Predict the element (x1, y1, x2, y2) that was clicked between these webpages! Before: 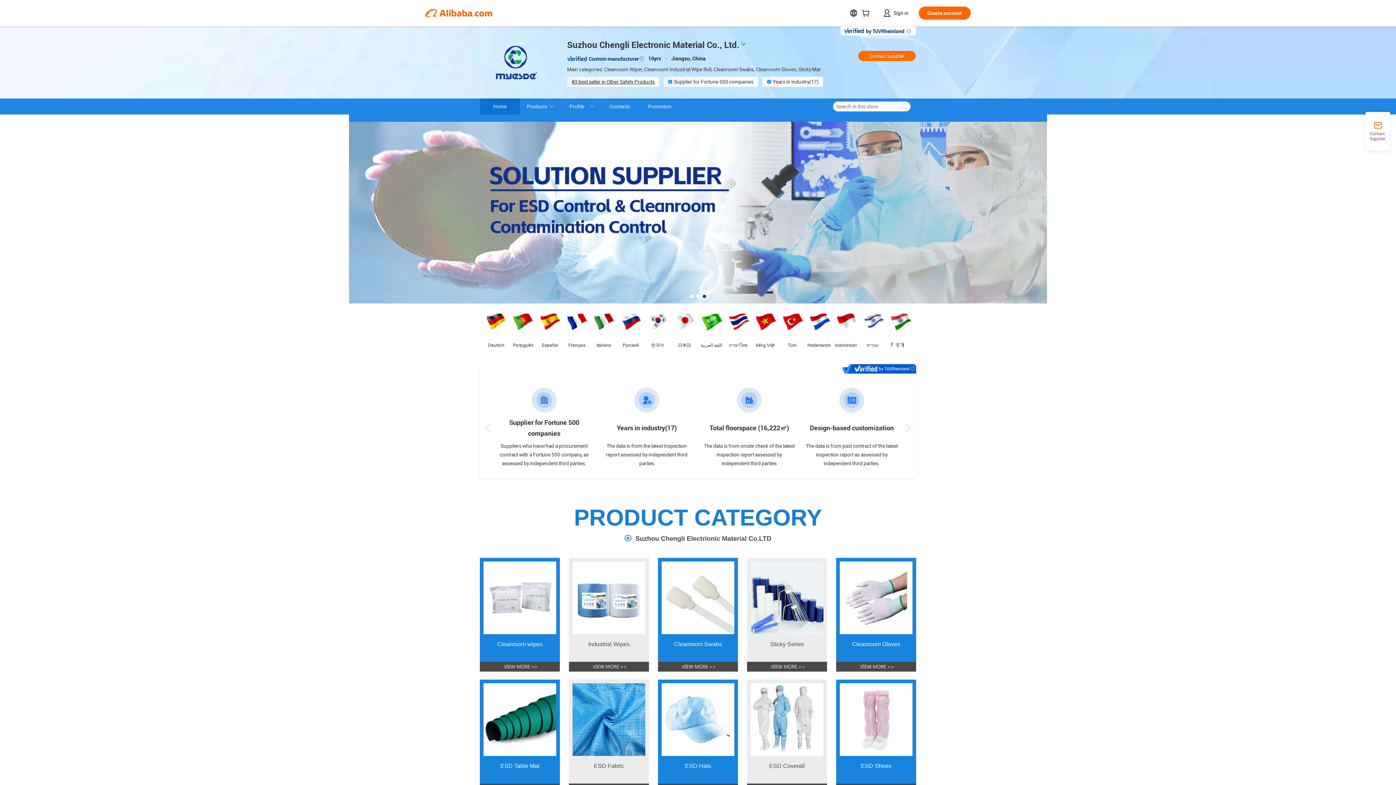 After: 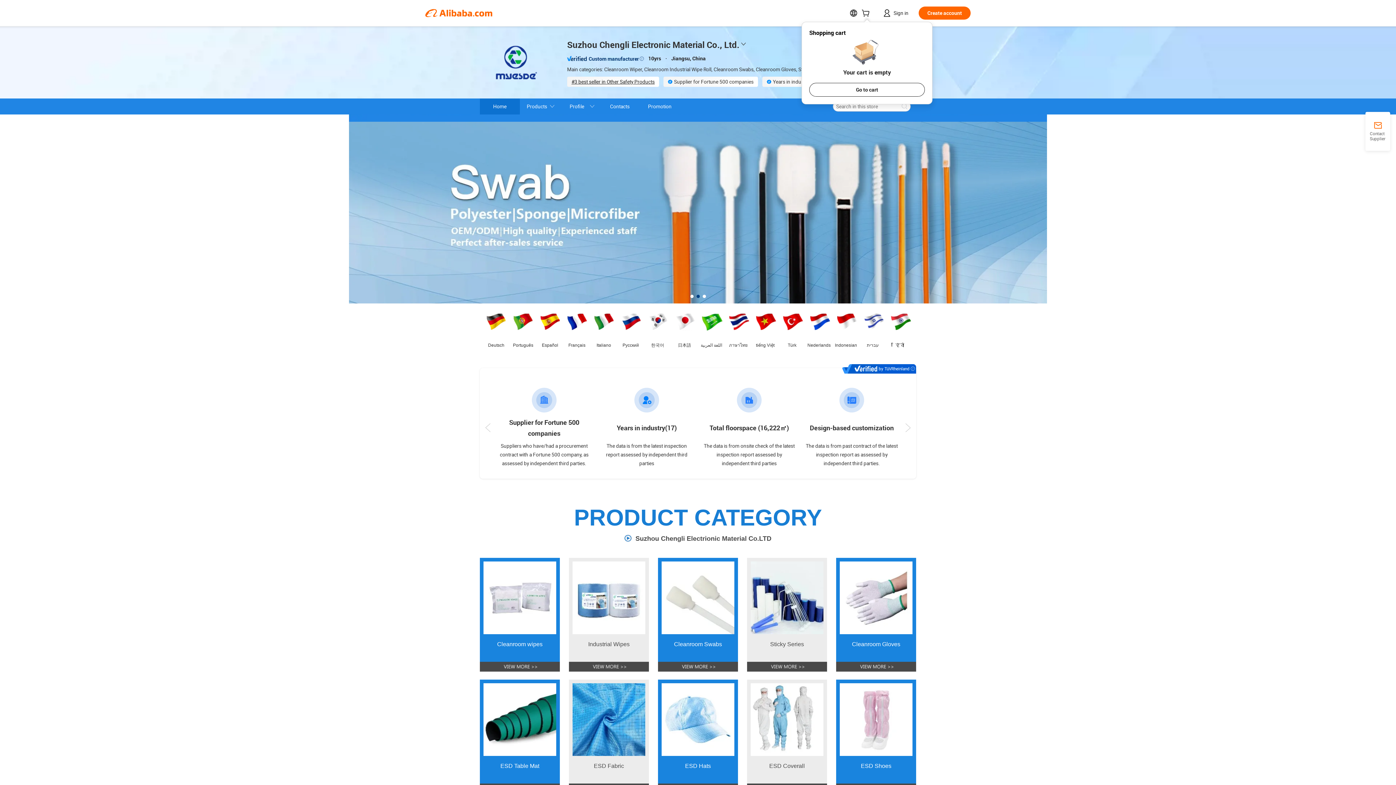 Action: bbox: (861, 11, 872, 17)